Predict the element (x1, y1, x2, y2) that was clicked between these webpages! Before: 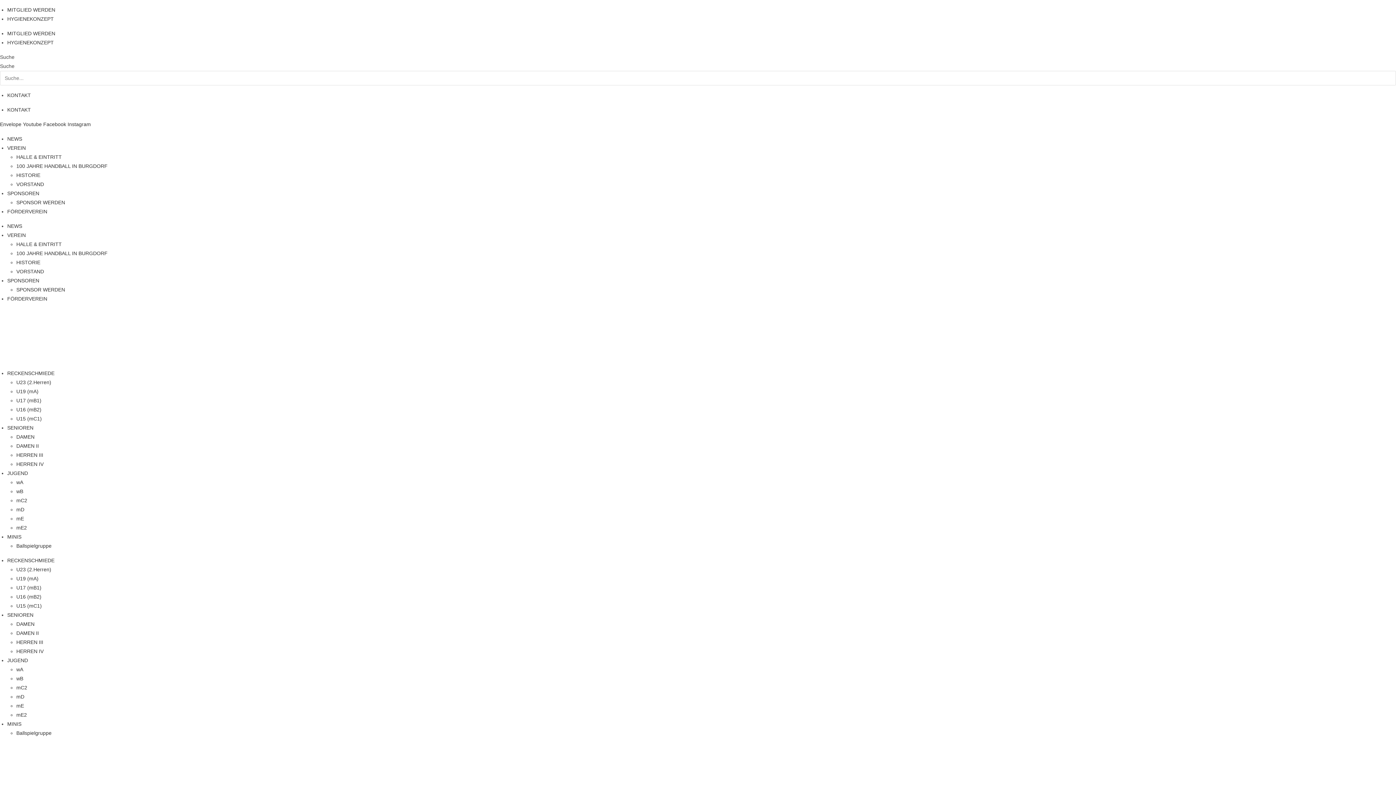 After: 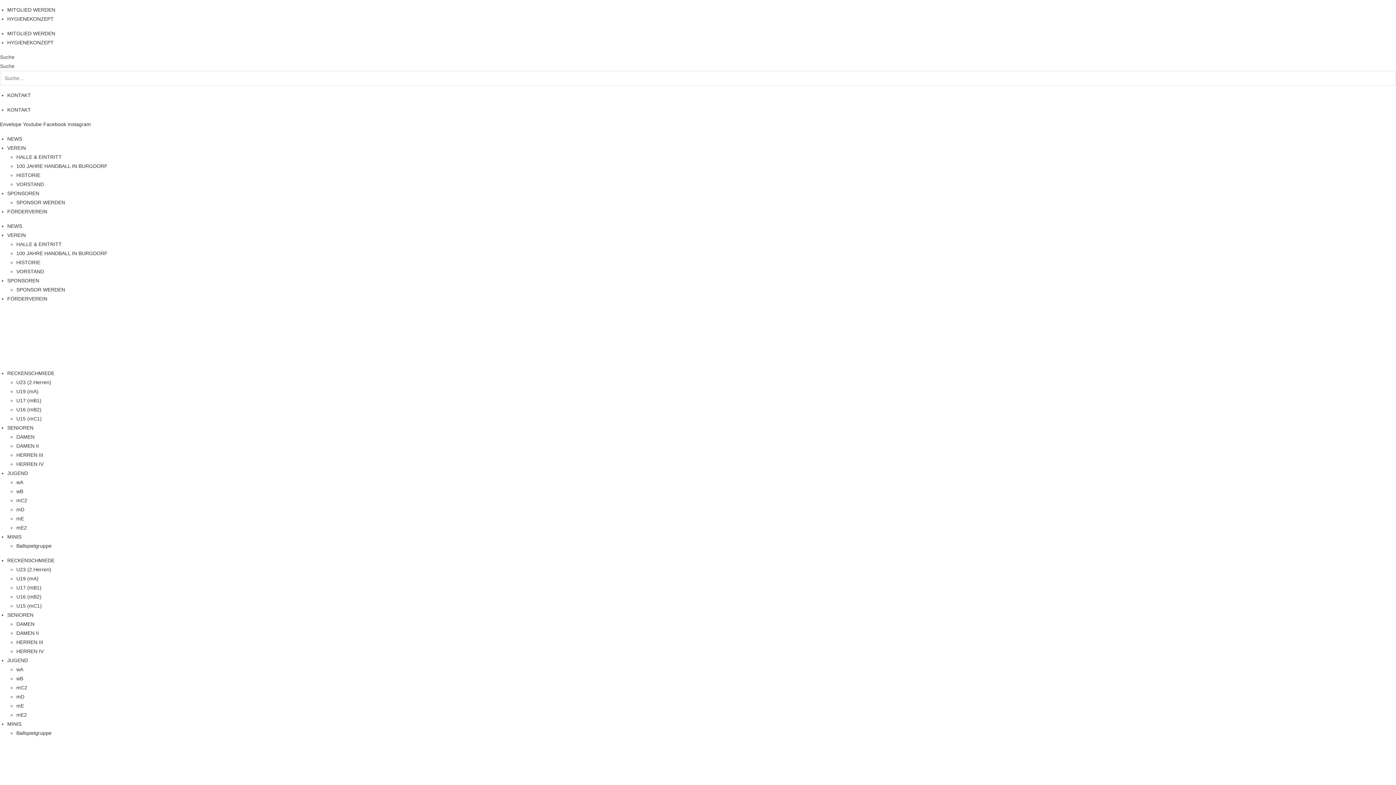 Action: label: MITGLIED WERDEN bbox: (7, 30, 55, 36)